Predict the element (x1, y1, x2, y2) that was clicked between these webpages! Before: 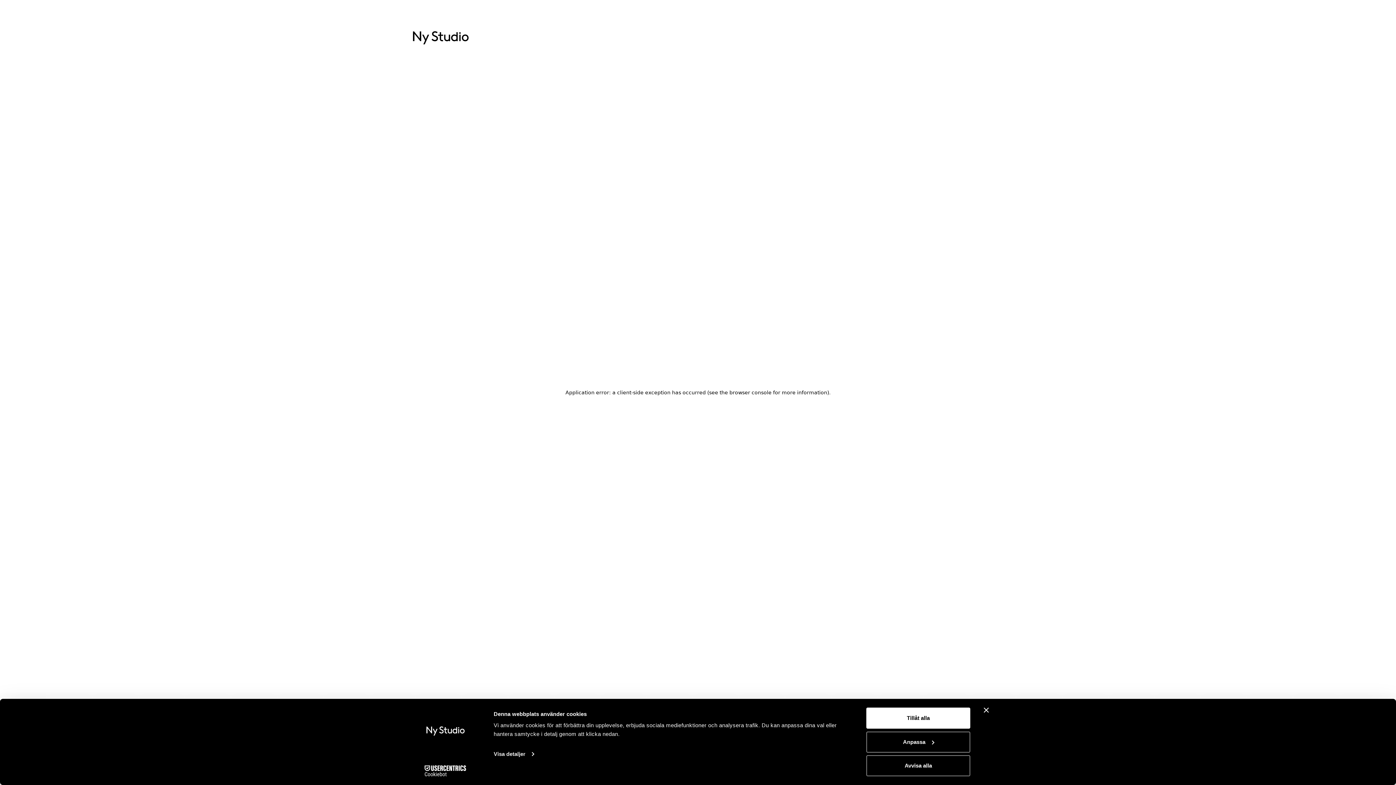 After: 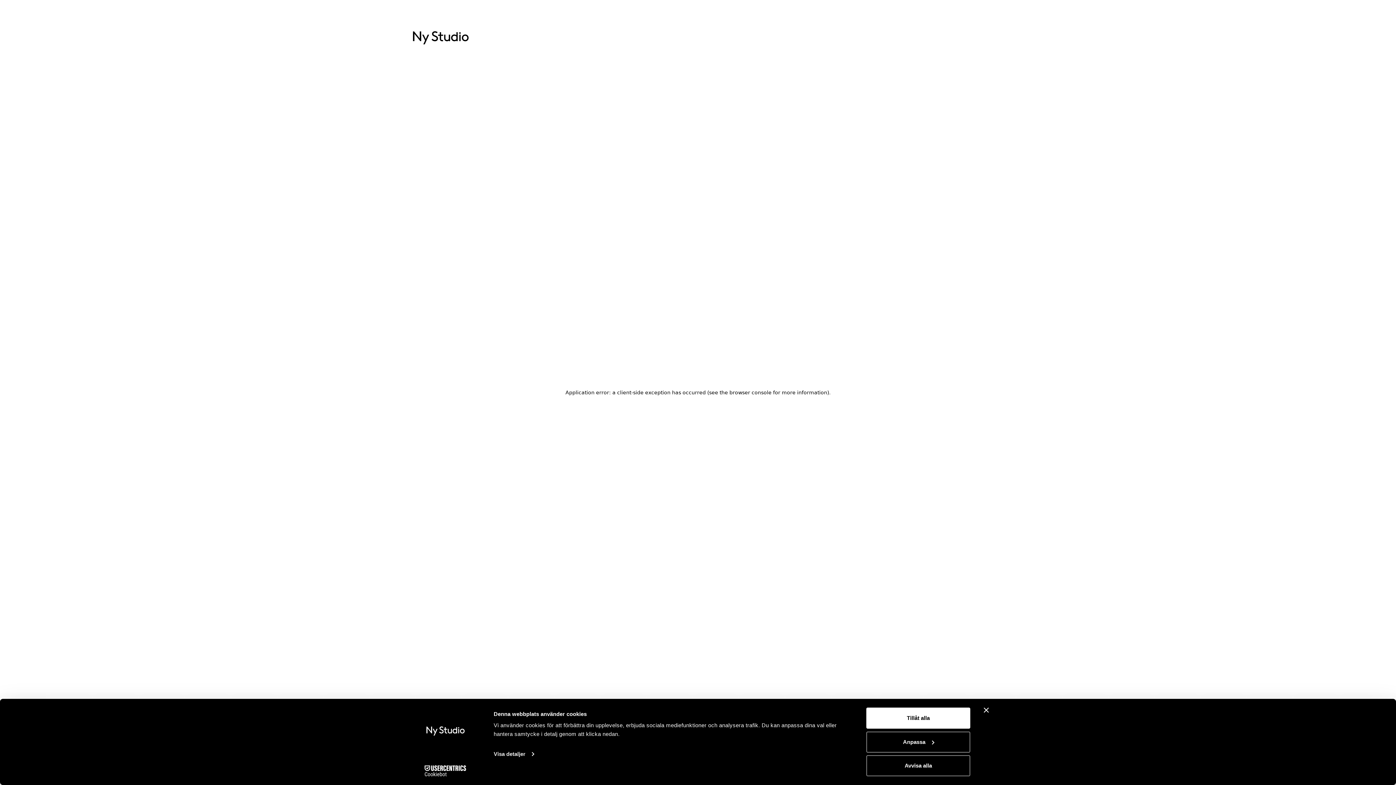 Action: label: logo bbox: (413, 32, 468, 47)